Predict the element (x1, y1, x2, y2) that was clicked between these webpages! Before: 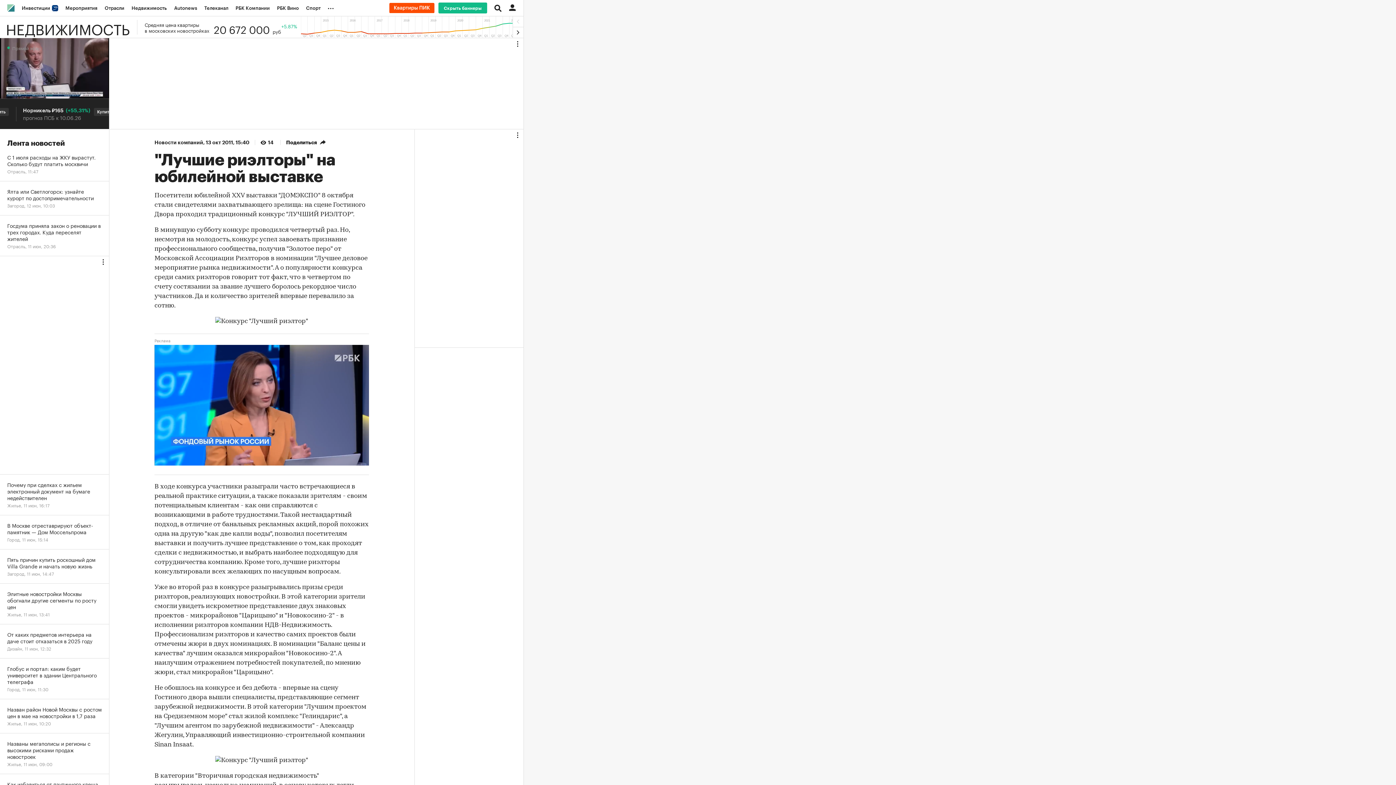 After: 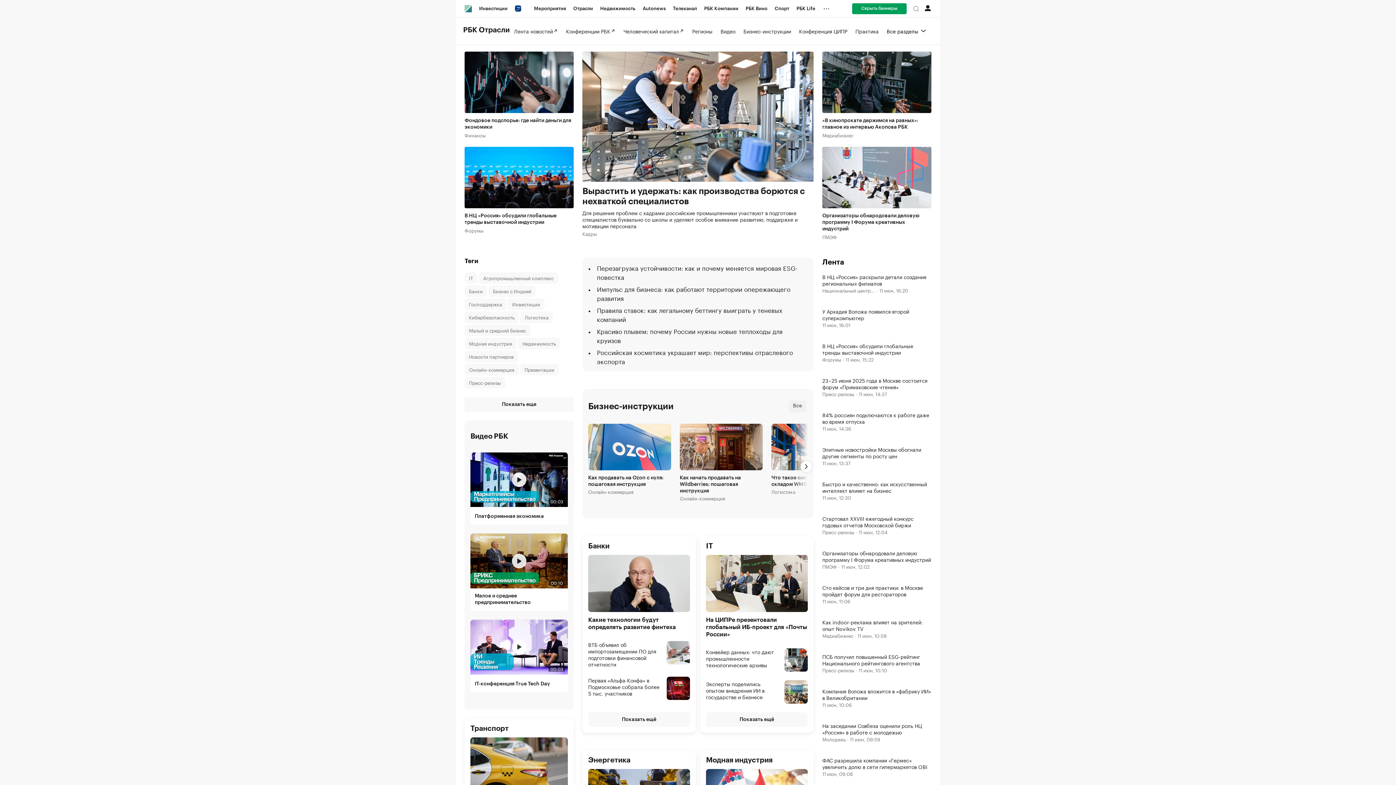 Action: label: Отрасли bbox: (101, 0, 128, 16)